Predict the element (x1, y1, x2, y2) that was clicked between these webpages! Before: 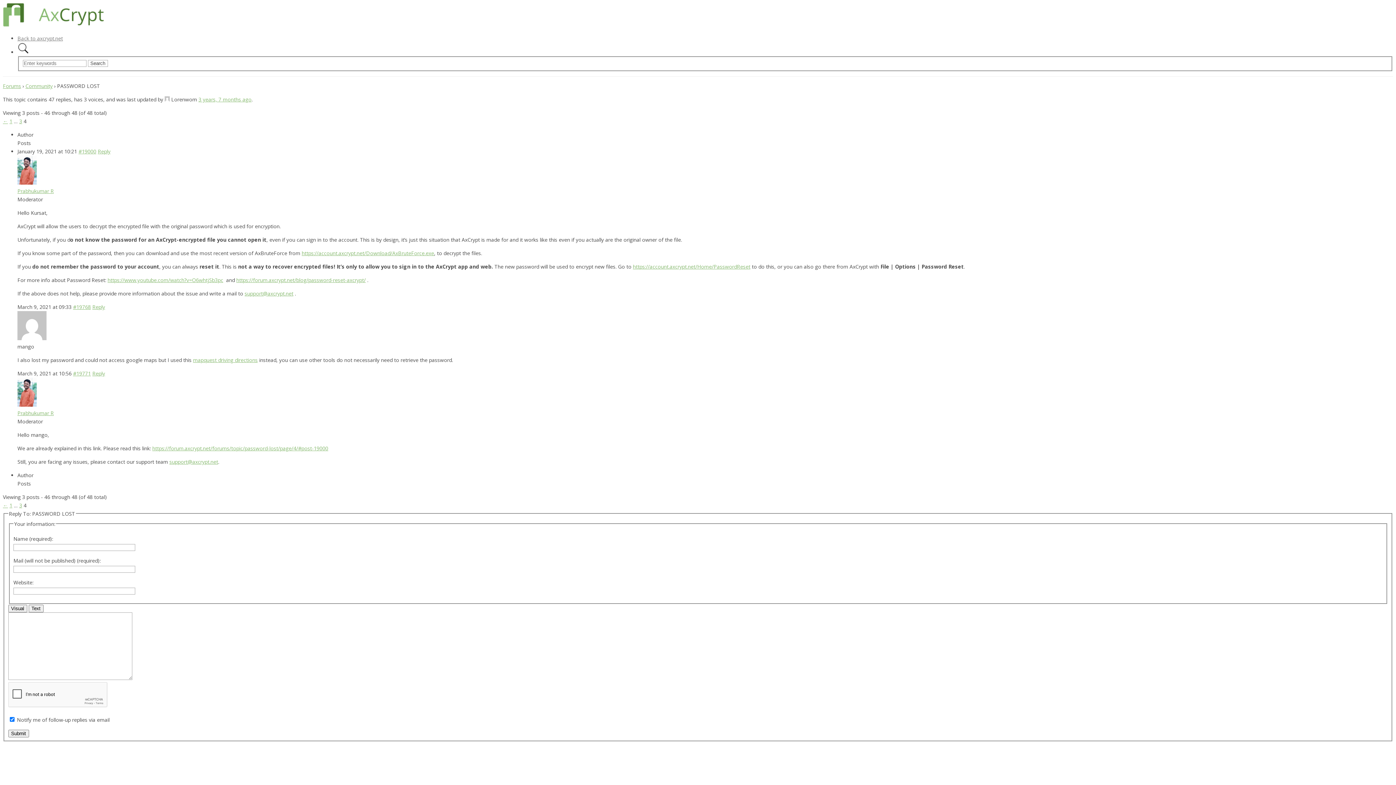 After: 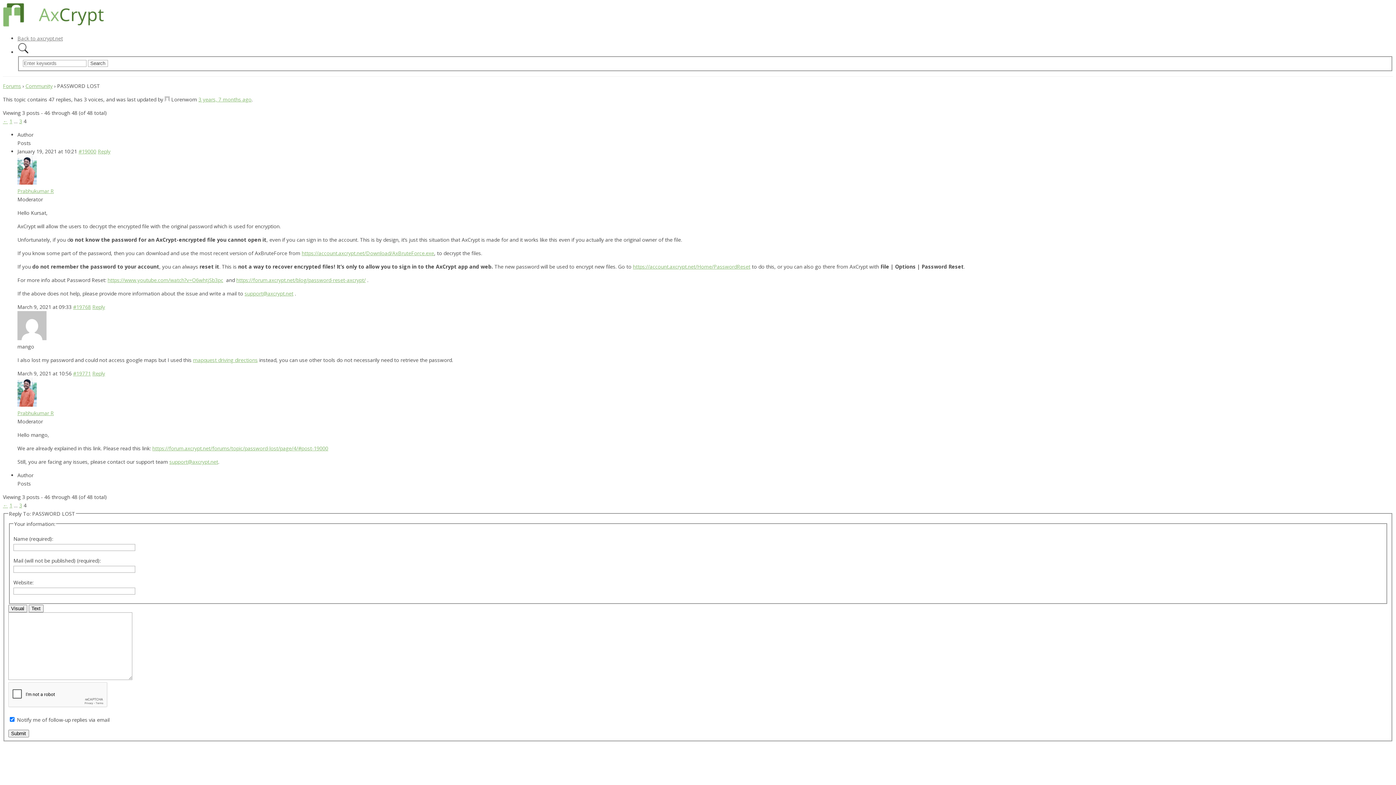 Action: bbox: (78, 147, 96, 154) label: #19000